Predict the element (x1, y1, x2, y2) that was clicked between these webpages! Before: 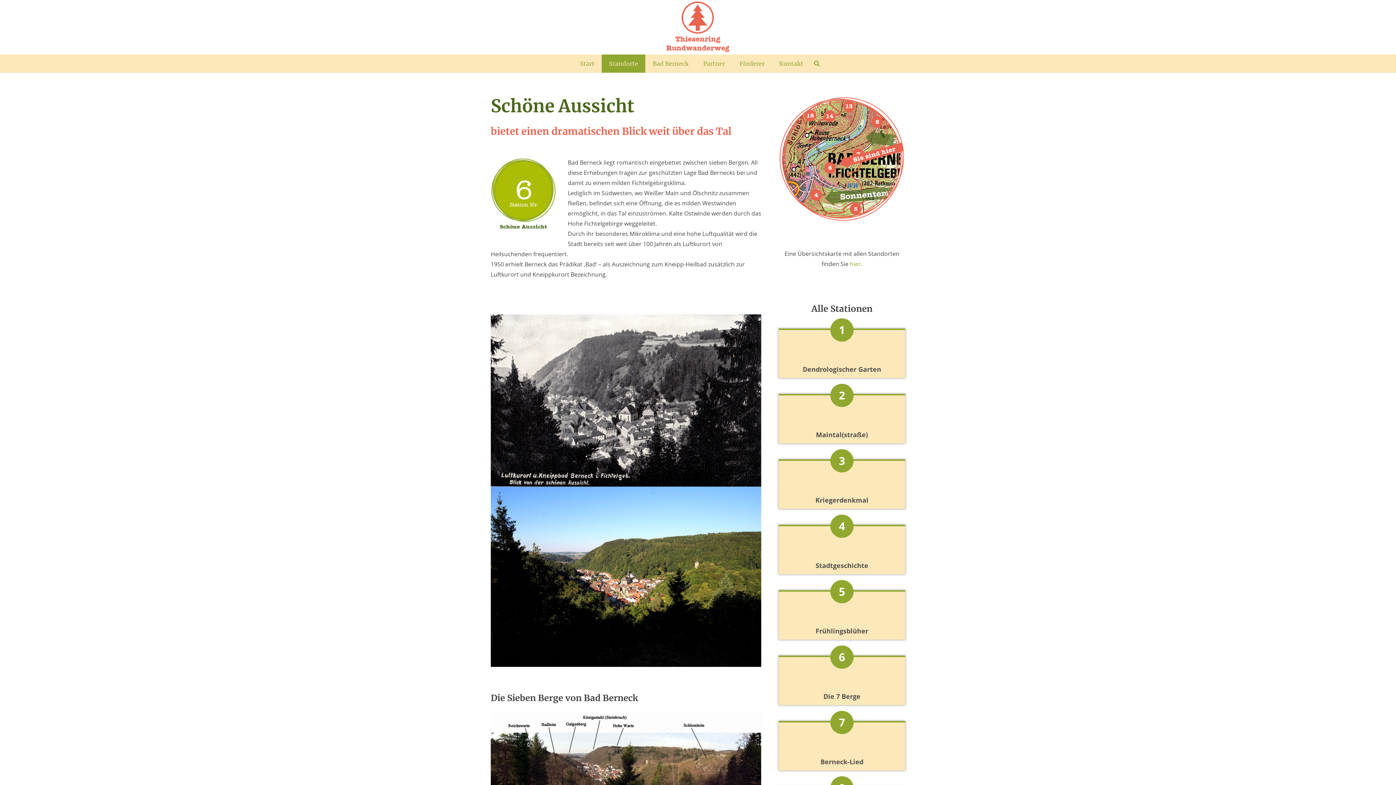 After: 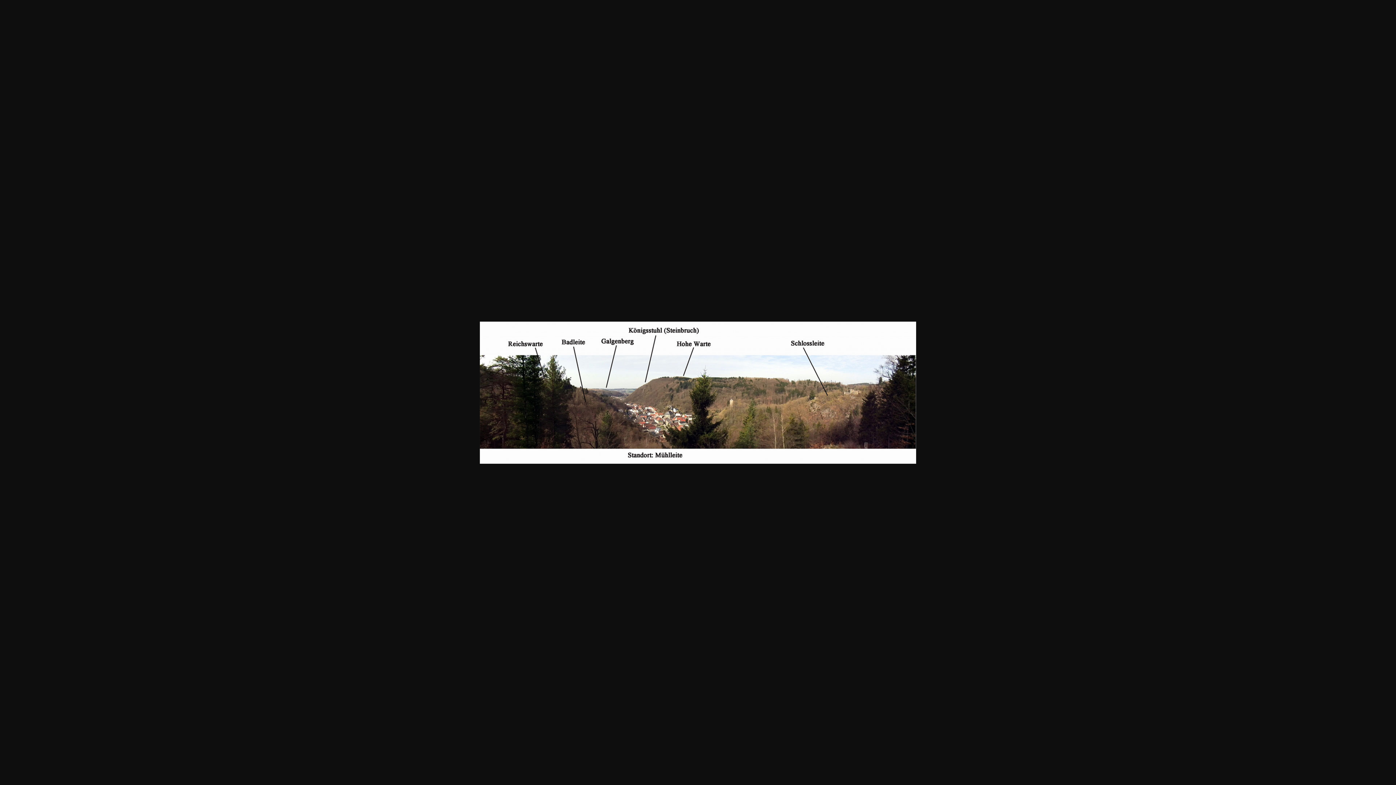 Action: label: Panoramaübersicht • Foto: Florian Fraaß bbox: (490, 712, 761, 800)